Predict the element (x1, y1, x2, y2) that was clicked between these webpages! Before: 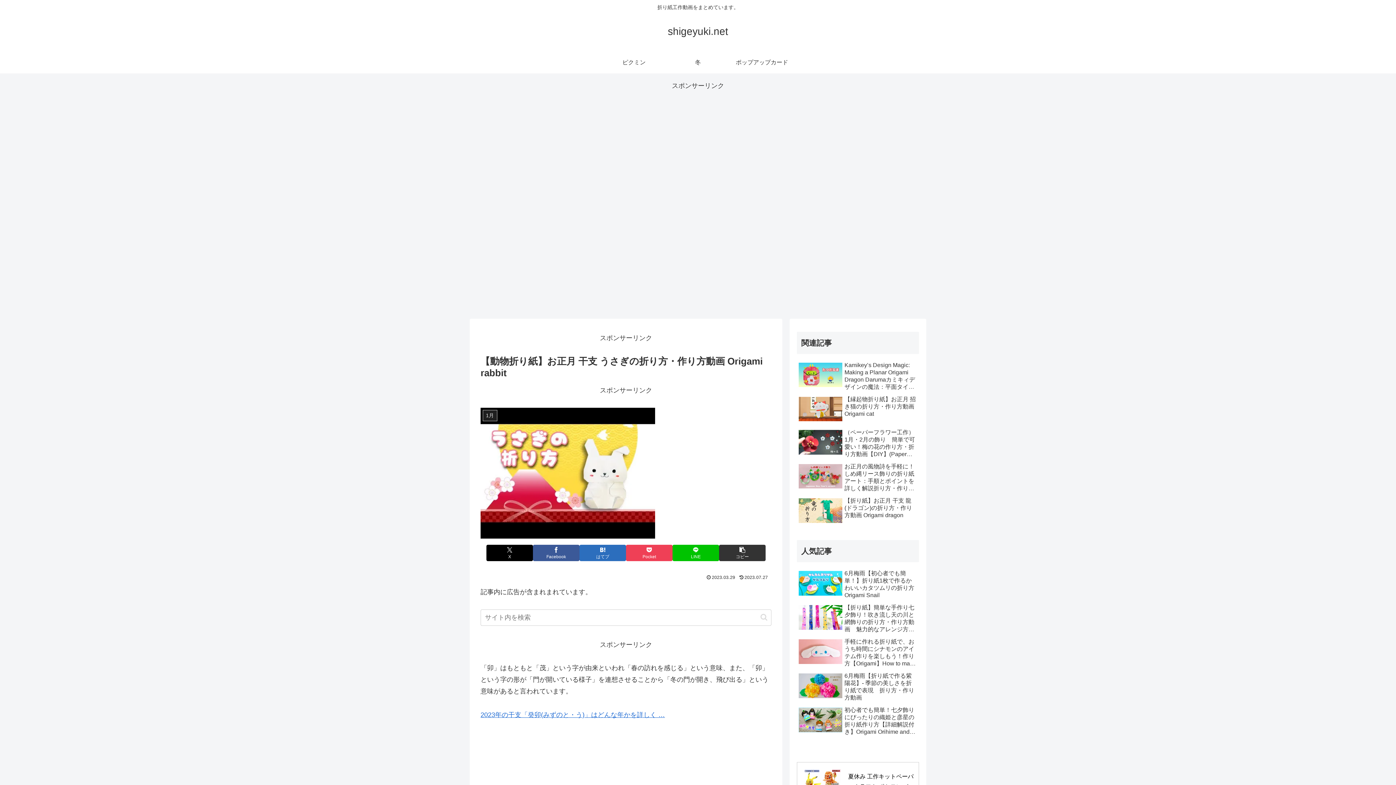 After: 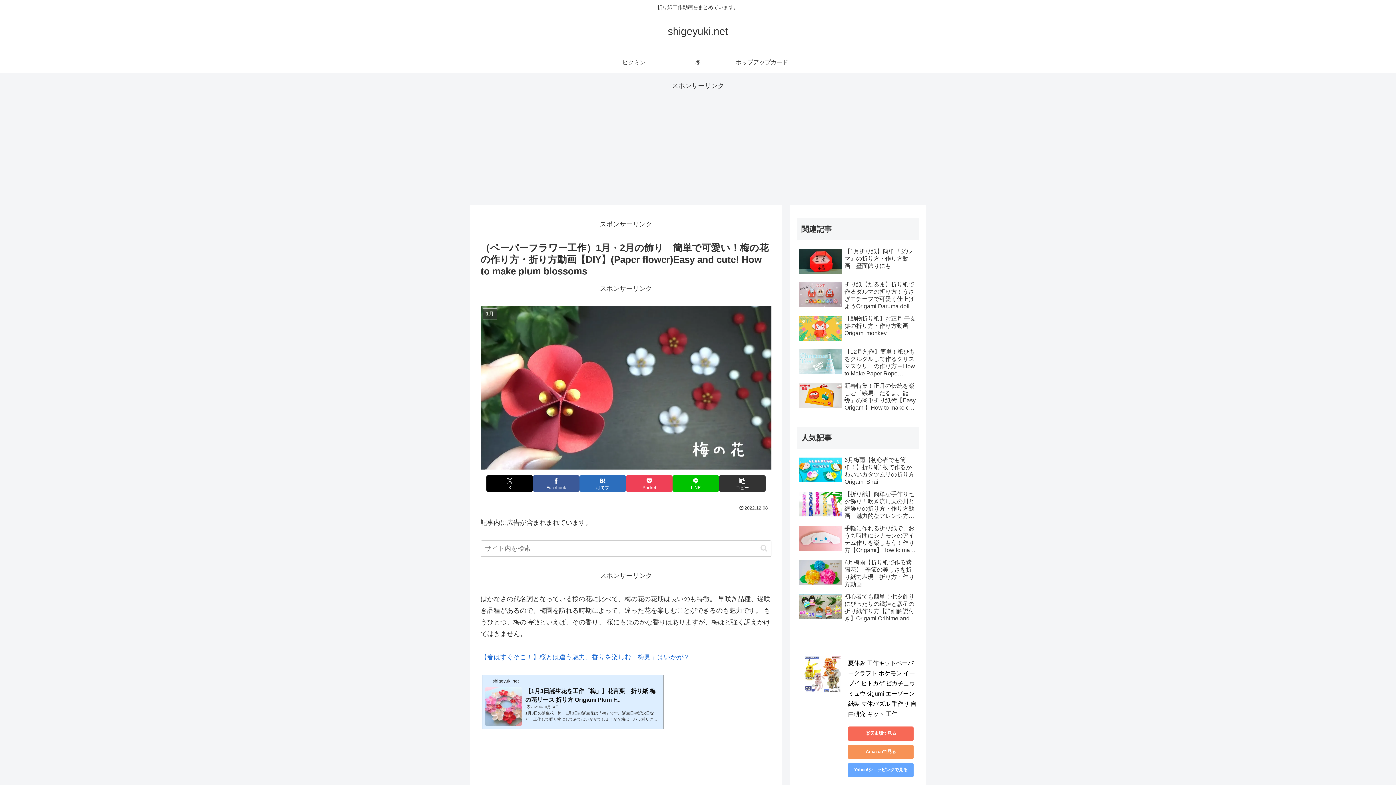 Action: label: （ペーパーフラワー工作）1月・2月の飾り　簡単で可愛い！梅の花の作り方・折り方動画【DIY】(Paper flower)Easy and cute! How to make plum blossoms bbox: (797, 427, 919, 459)